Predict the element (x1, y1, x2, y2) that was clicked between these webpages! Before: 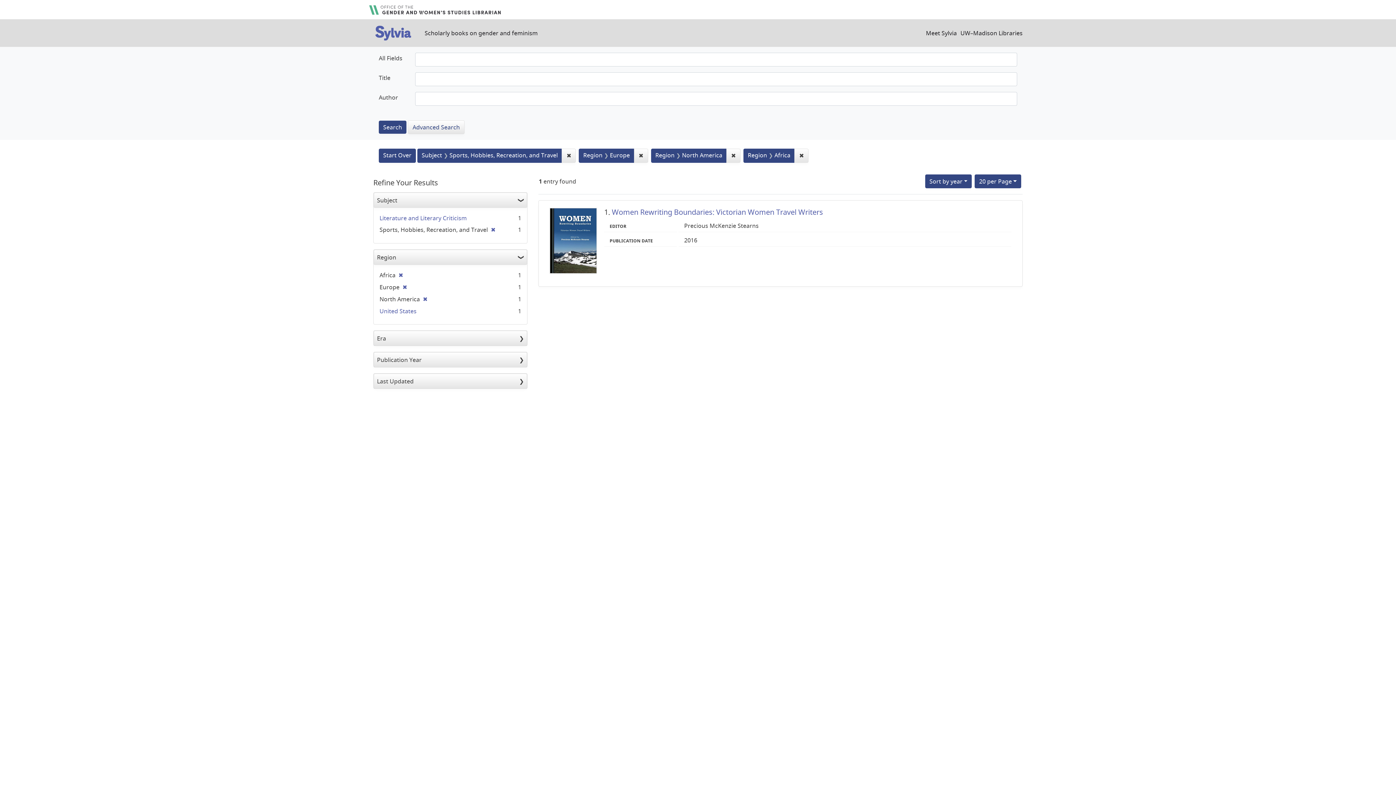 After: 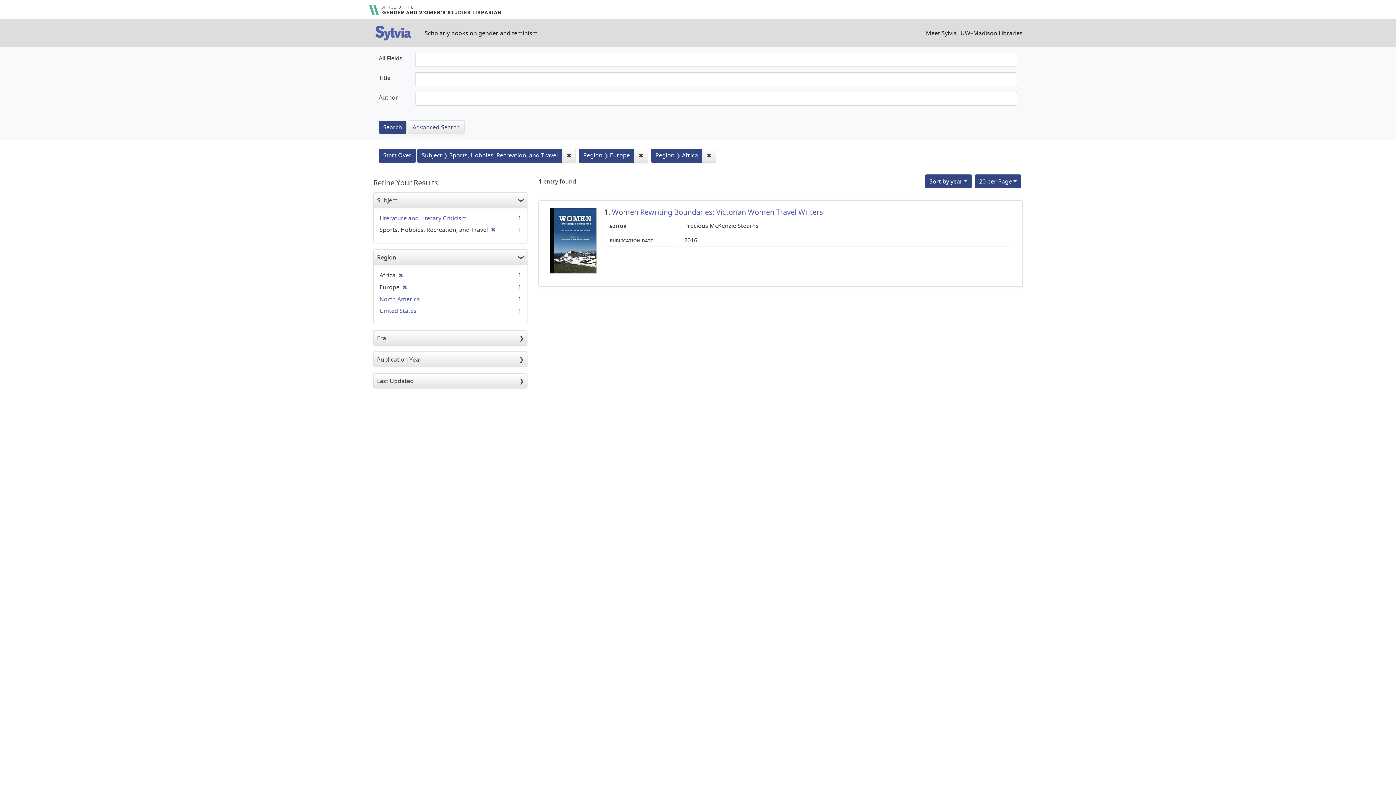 Action: bbox: (726, 148, 740, 162) label: ✖
Remove constraint Region: North America